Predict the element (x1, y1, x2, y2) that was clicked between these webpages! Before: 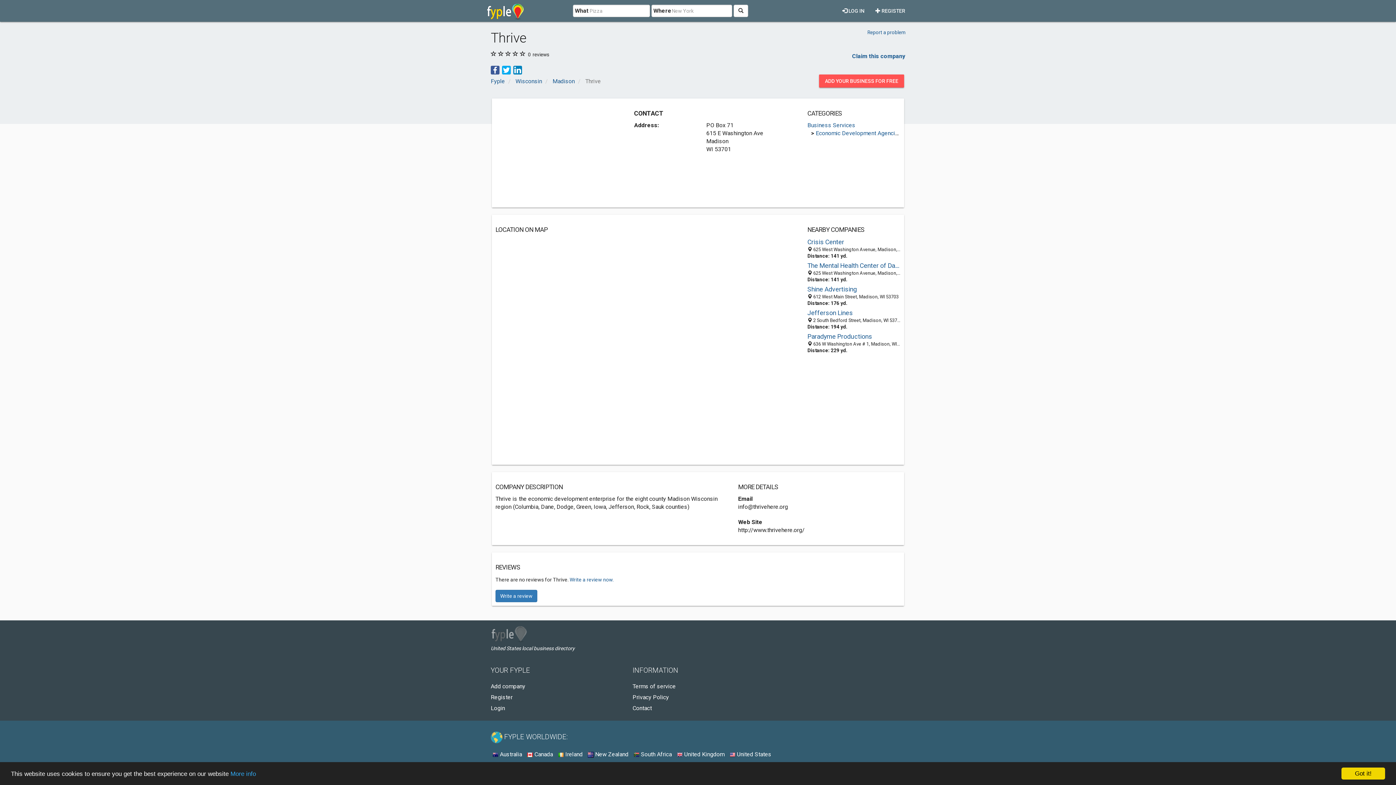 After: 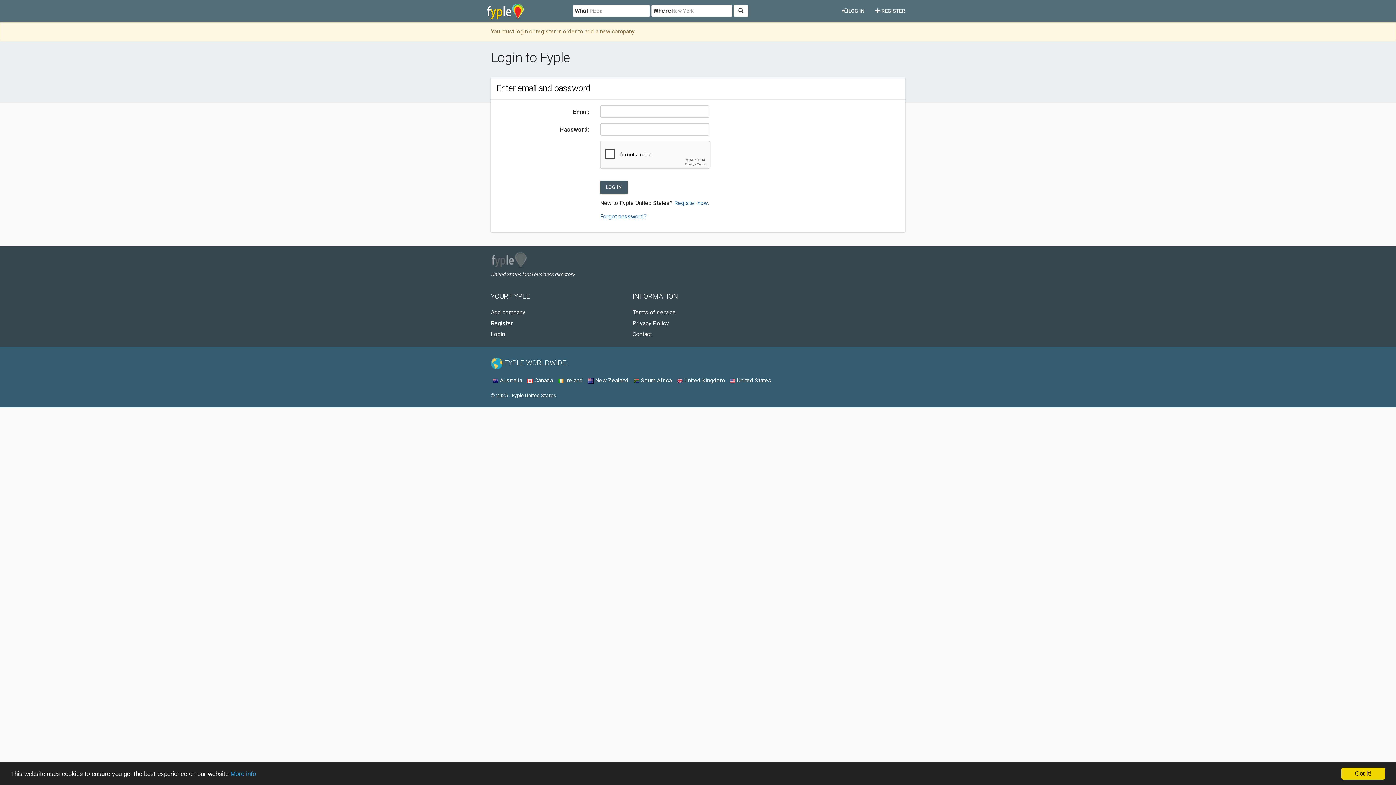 Action: bbox: (490, 683, 525, 690) label: Add company